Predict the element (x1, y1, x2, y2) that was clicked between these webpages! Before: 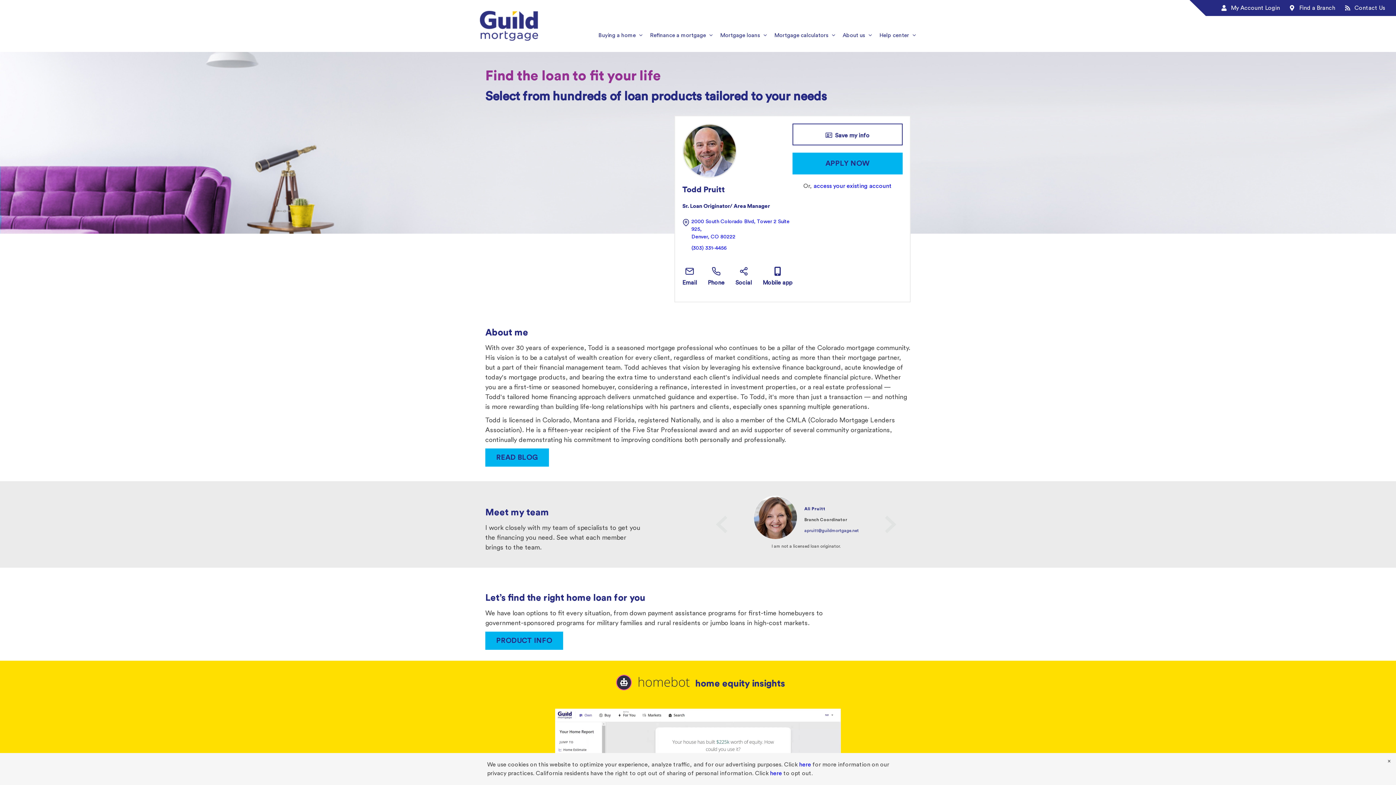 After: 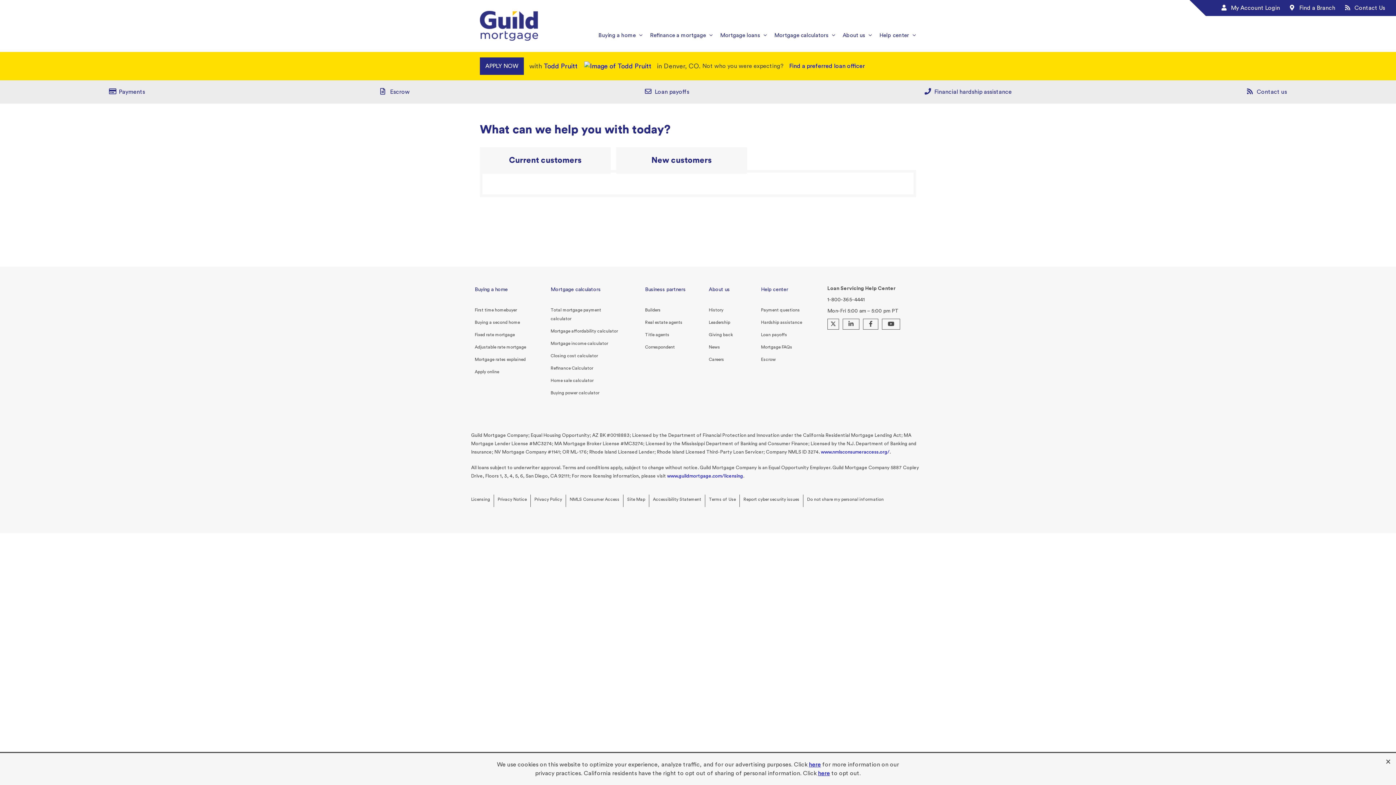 Action: bbox: (1340, 0, 1390, 16) label: Contact Us